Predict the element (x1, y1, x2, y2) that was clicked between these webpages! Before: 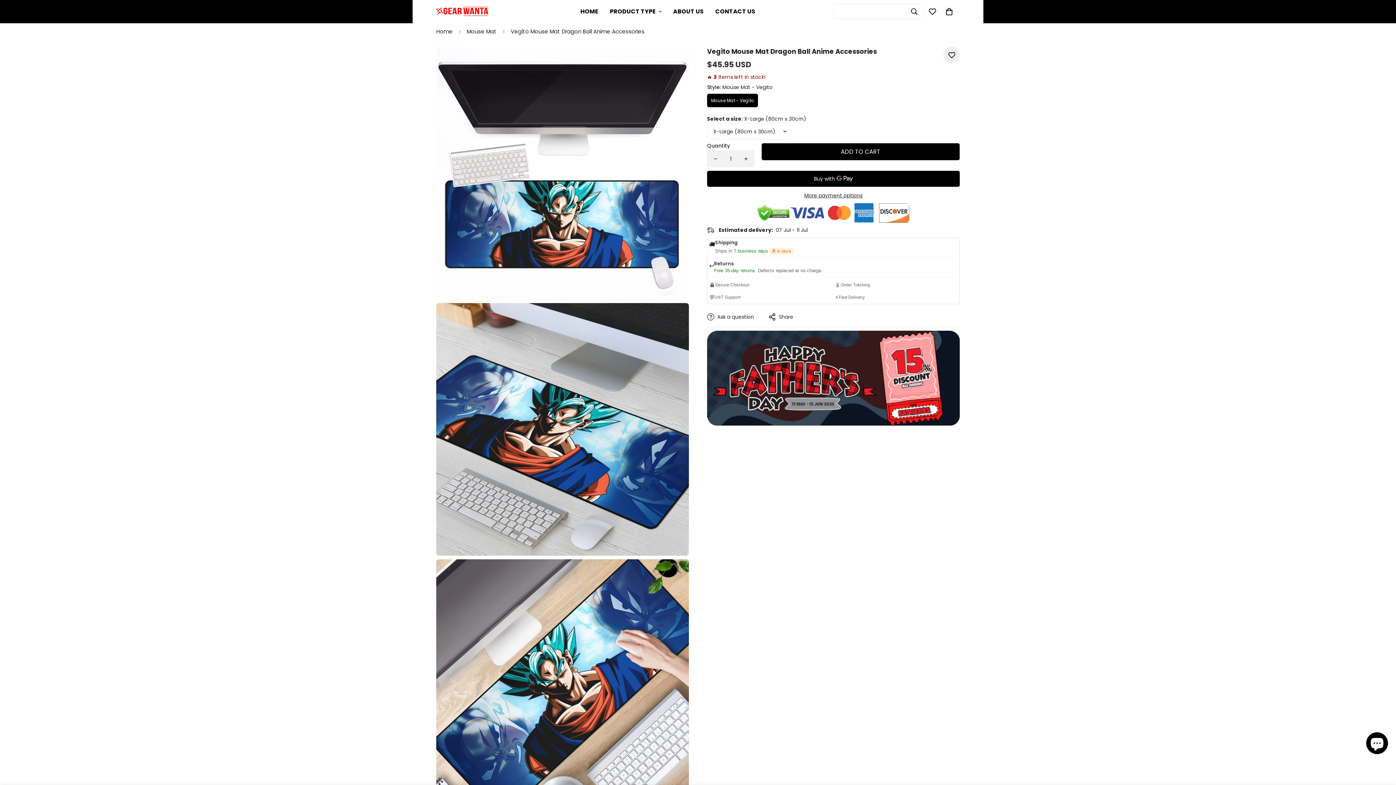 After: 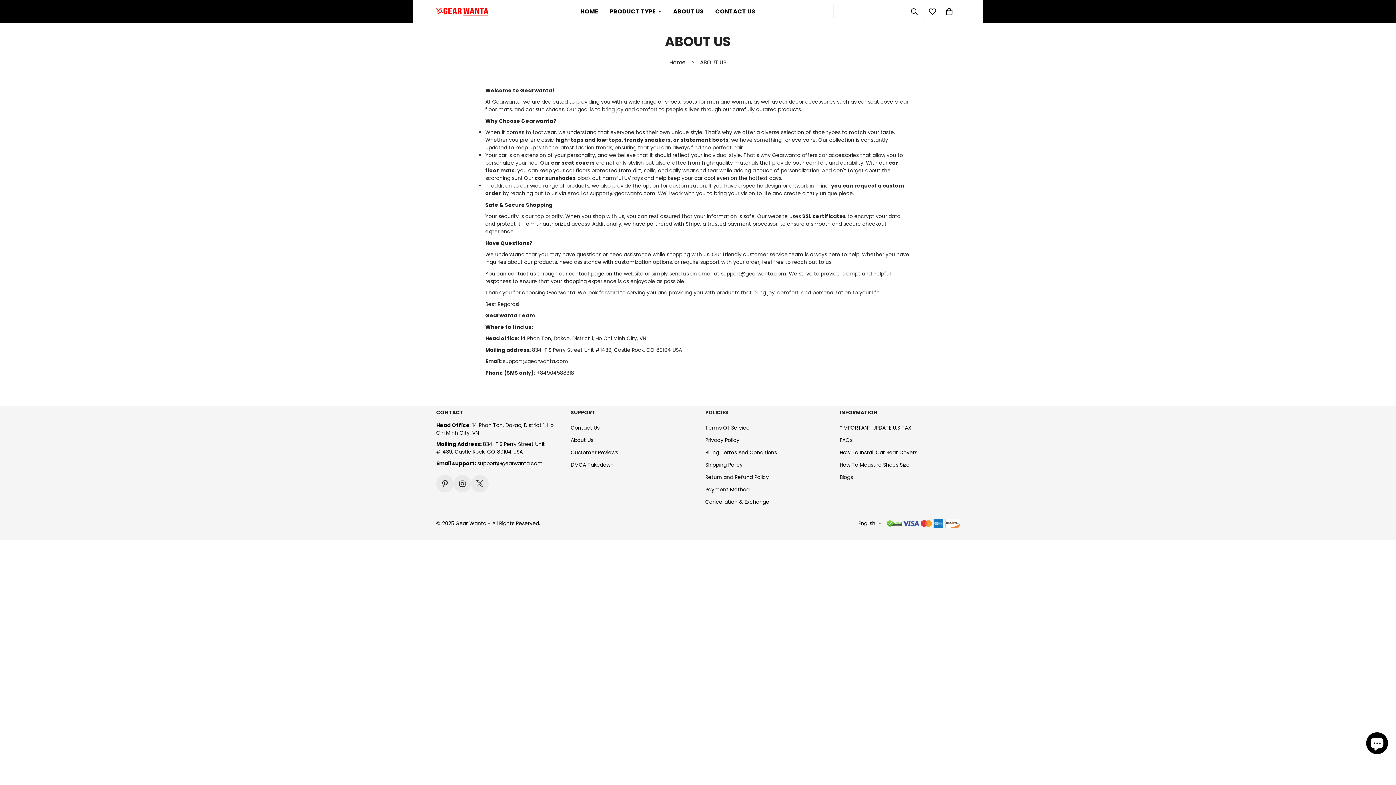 Action: label: ABOUT US bbox: (667, 0, 709, 23)